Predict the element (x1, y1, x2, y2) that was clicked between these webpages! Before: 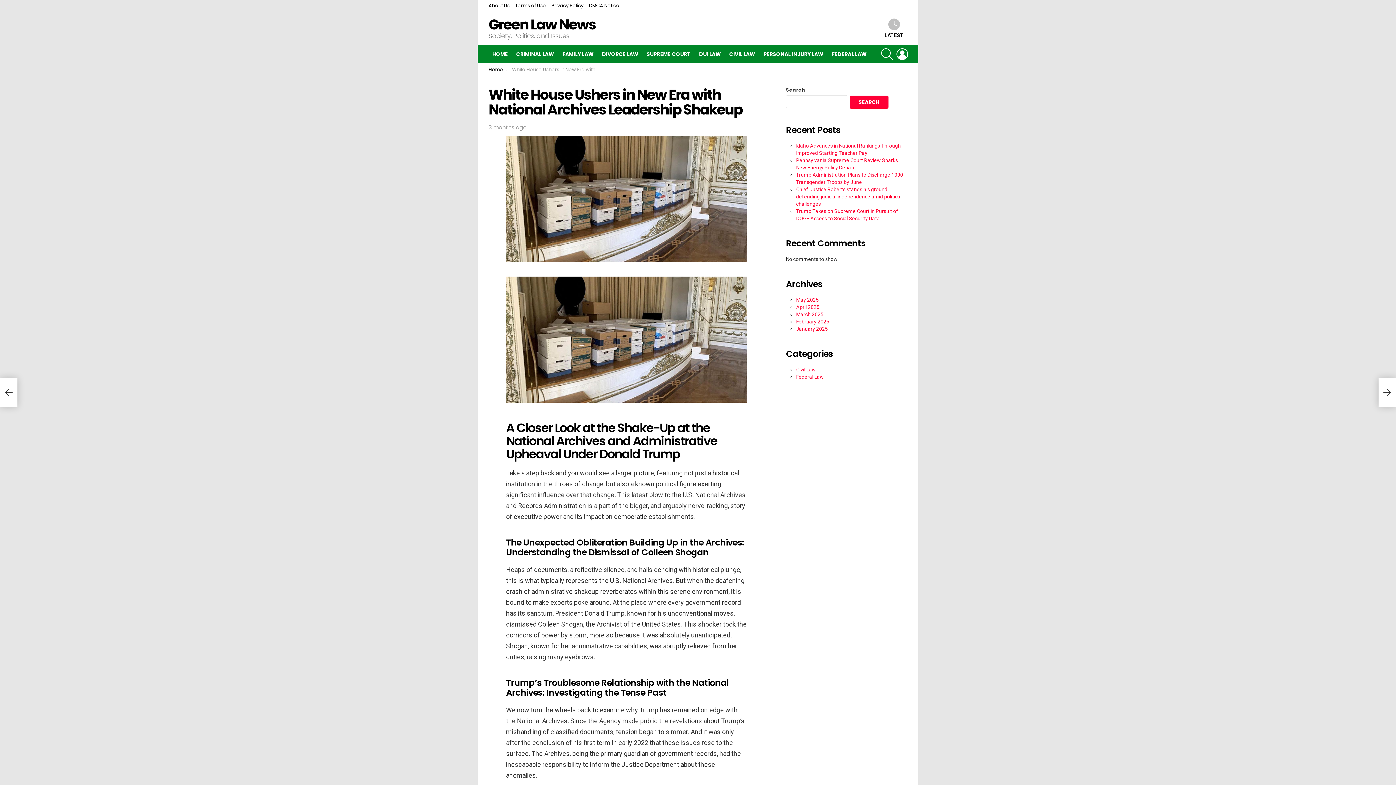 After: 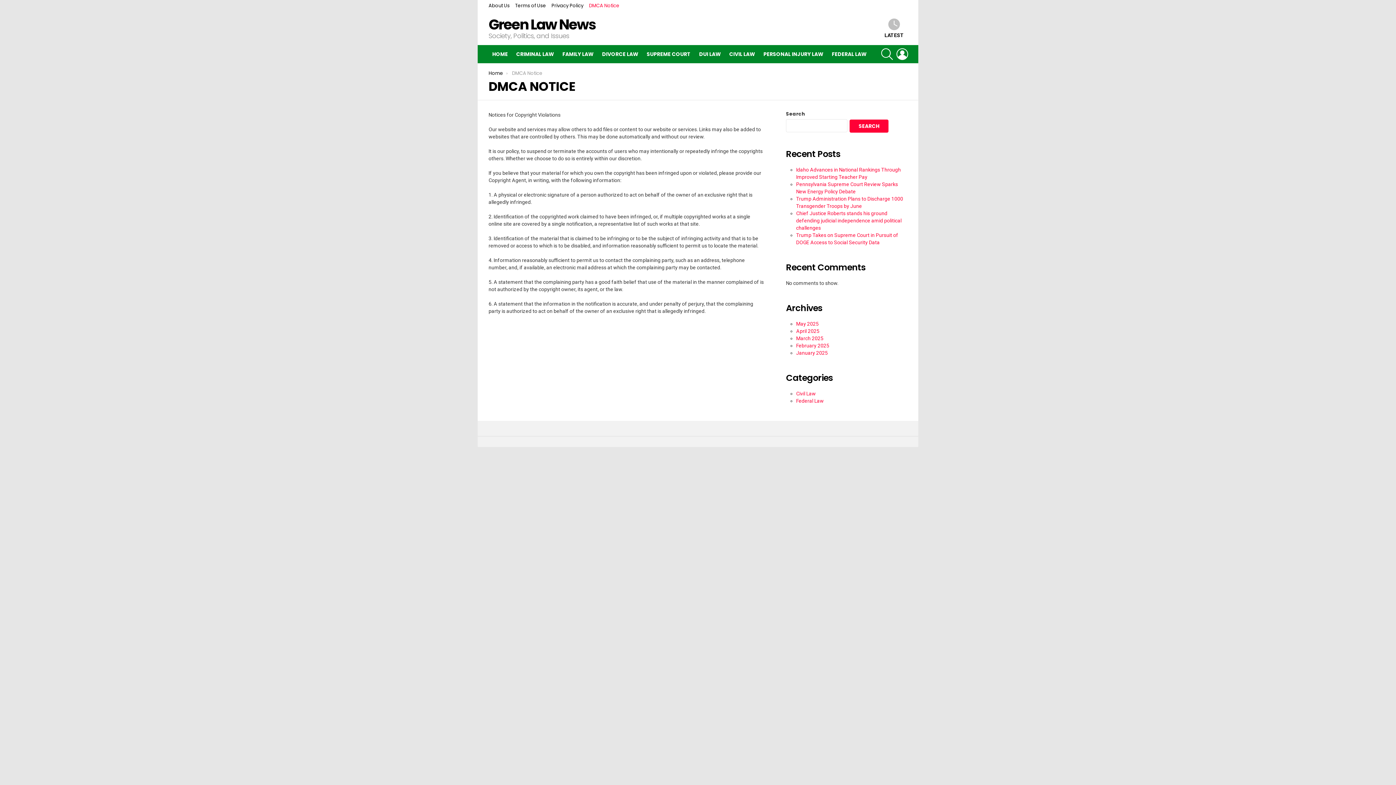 Action: label: DMCA Notice bbox: (589, 0, 619, 11)